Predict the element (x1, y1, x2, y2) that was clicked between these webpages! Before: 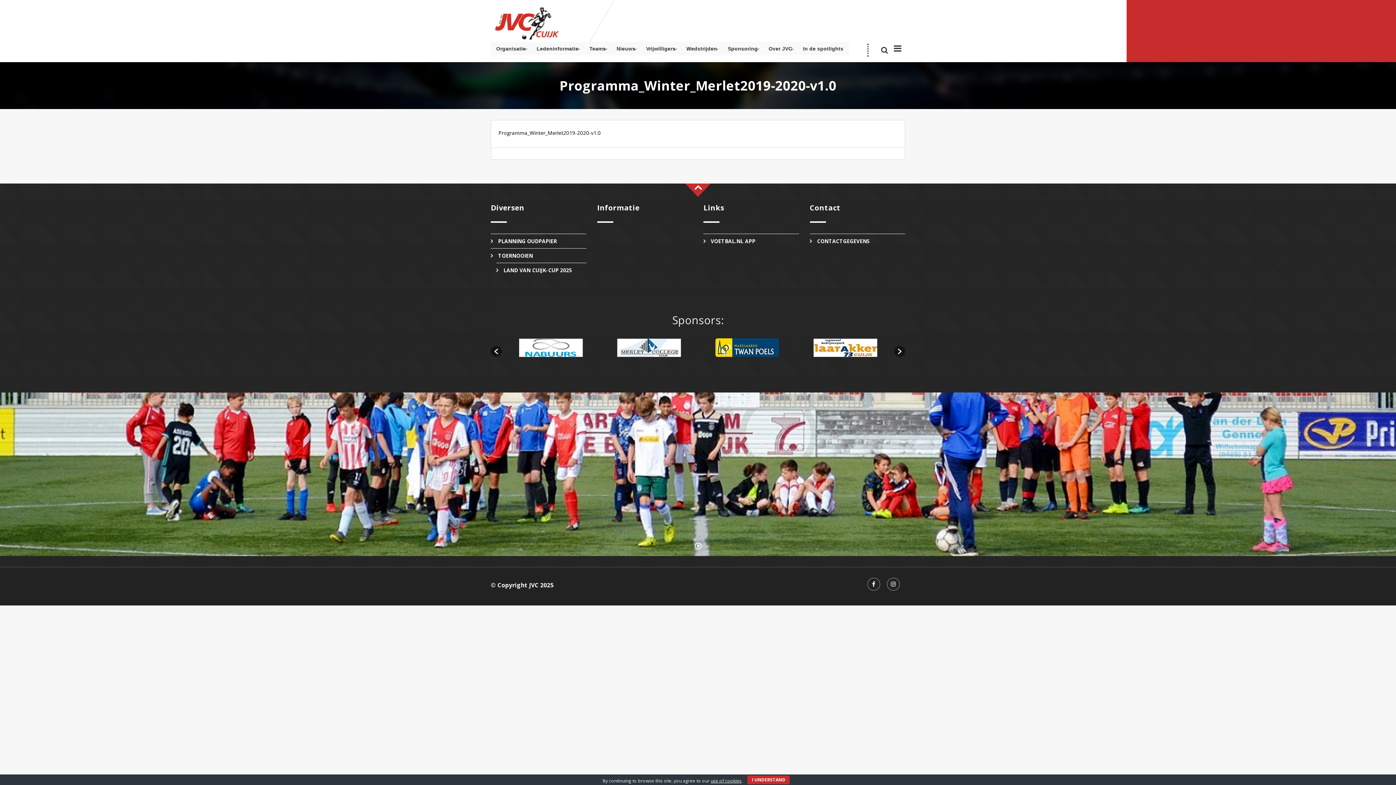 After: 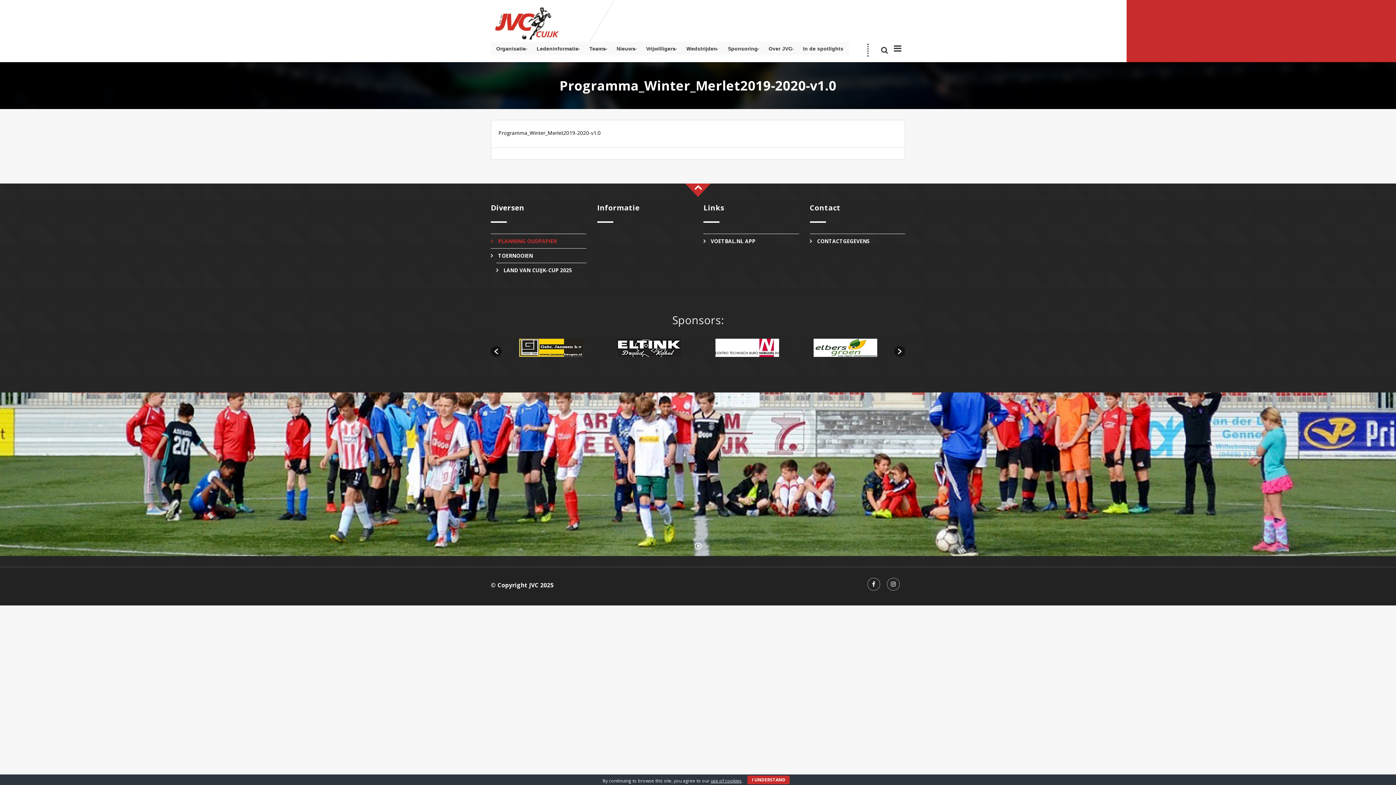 Action: label: PLANNING OUDPAPIER bbox: (490, 237, 586, 244)